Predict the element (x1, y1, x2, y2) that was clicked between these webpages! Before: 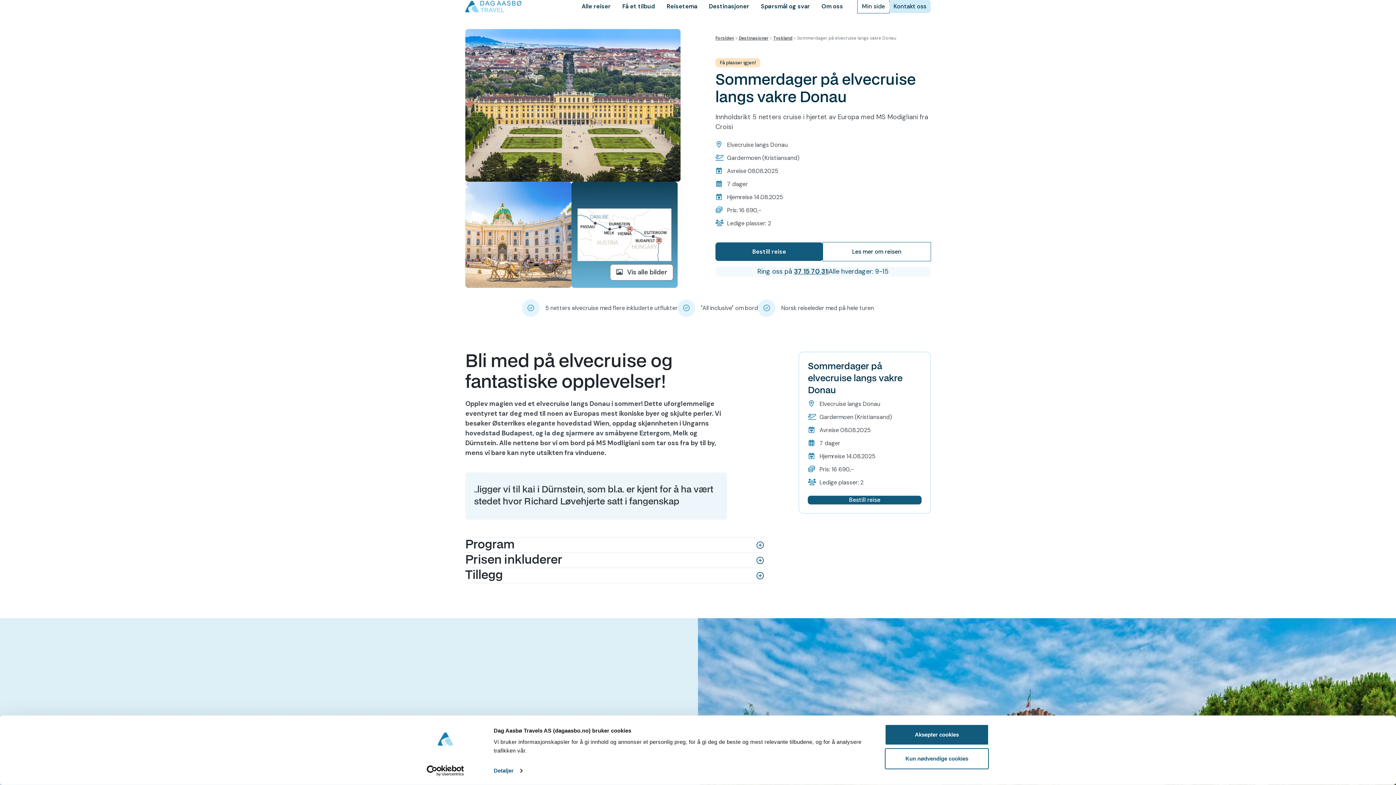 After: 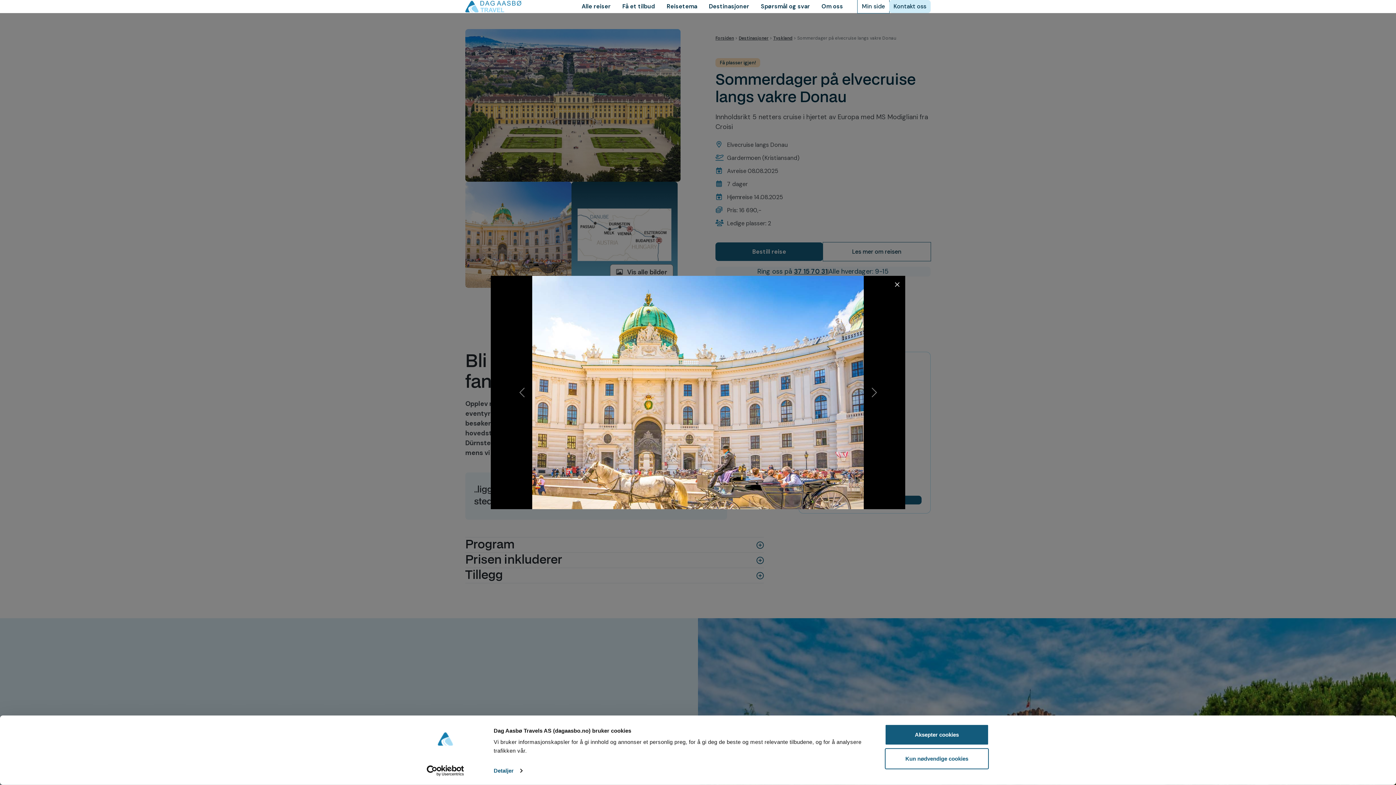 Action: bbox: (465, 181, 571, 288)